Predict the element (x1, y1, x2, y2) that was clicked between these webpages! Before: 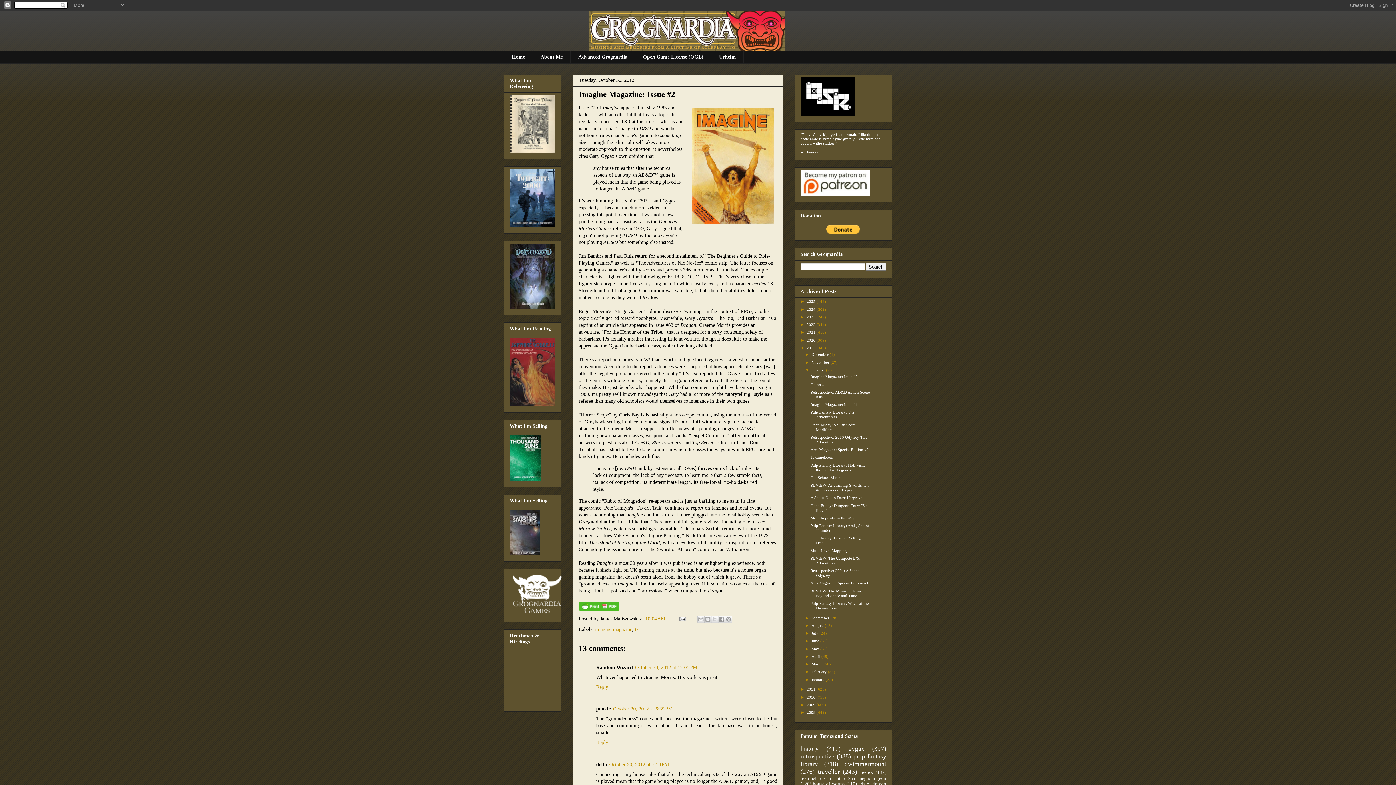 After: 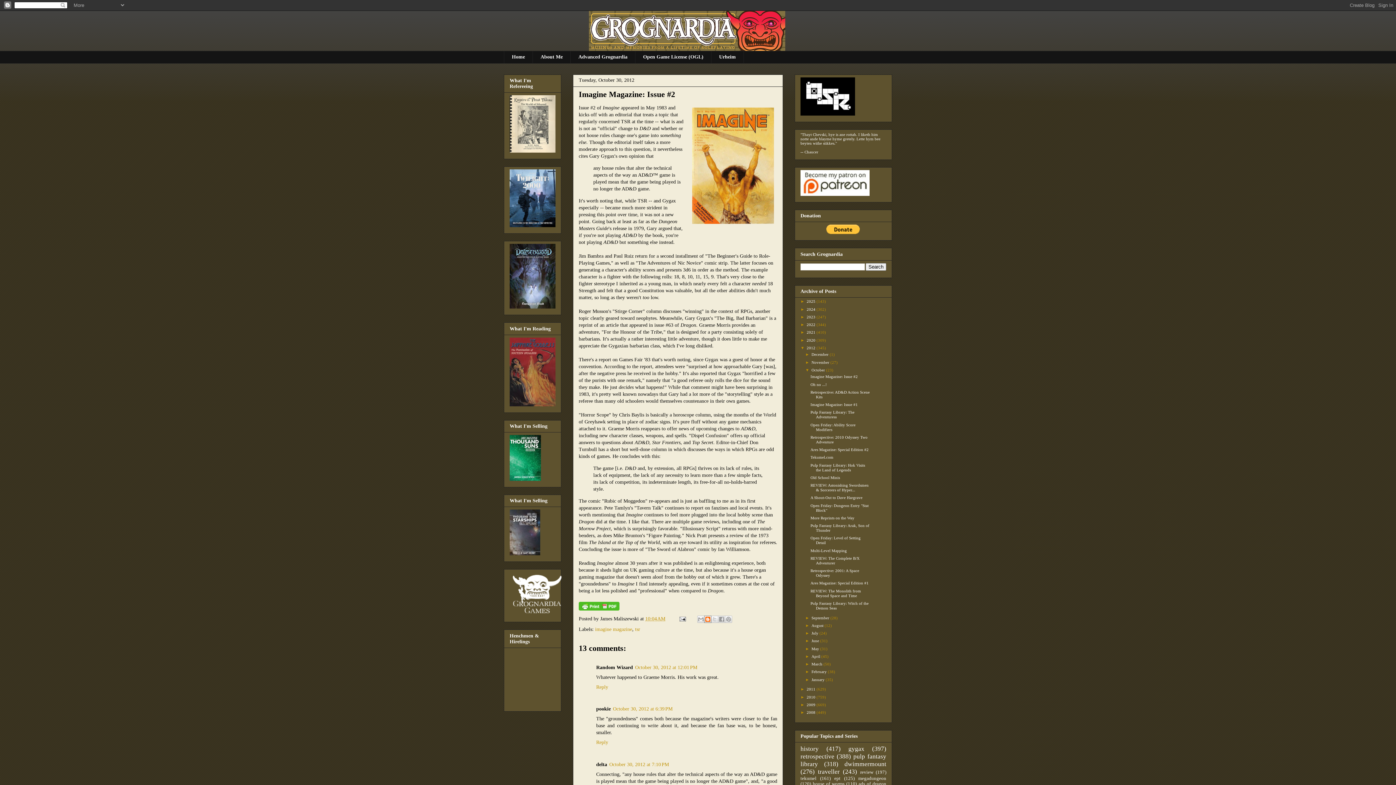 Action: label: BlogThis! bbox: (704, 615, 711, 623)